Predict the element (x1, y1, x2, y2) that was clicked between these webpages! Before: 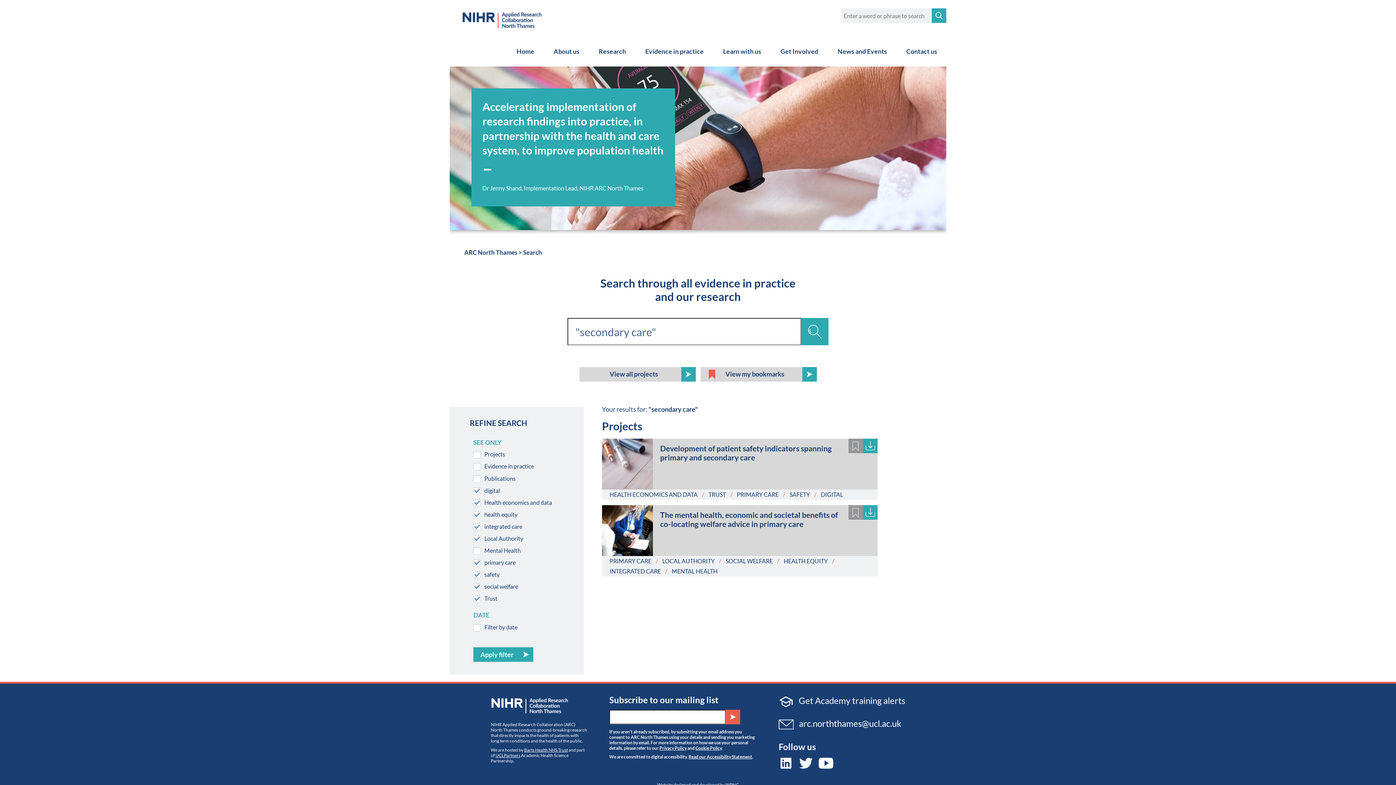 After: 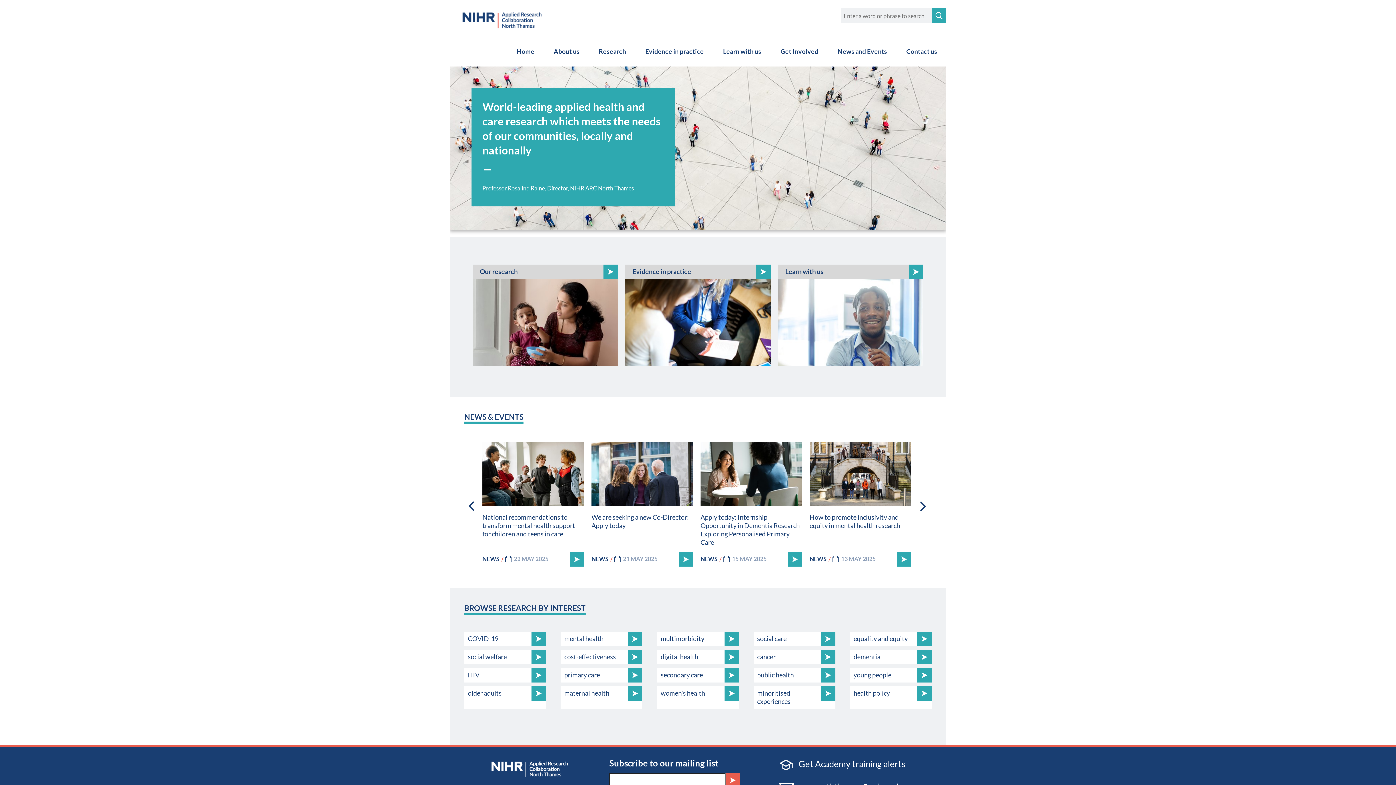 Action: label: ARC North Thames bbox: (464, 248, 517, 256)